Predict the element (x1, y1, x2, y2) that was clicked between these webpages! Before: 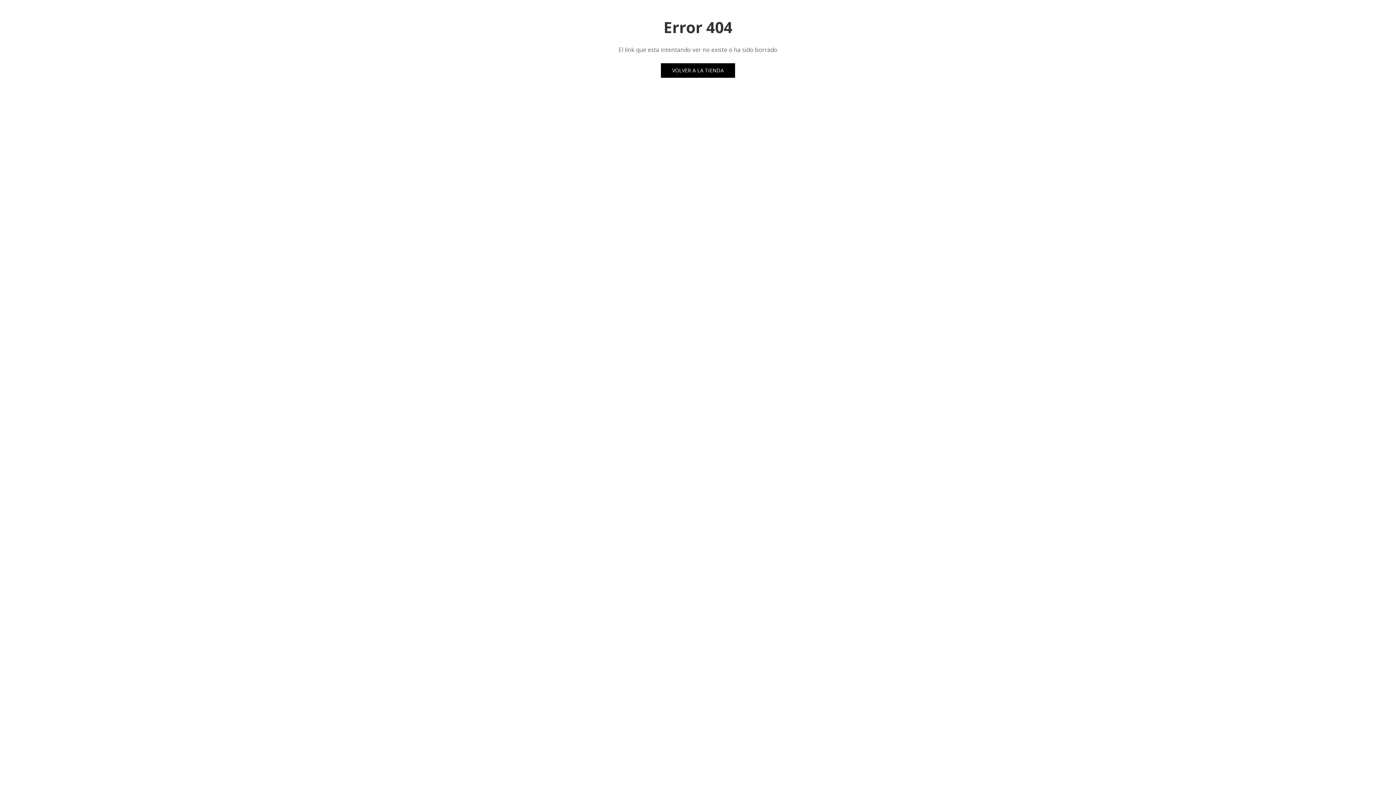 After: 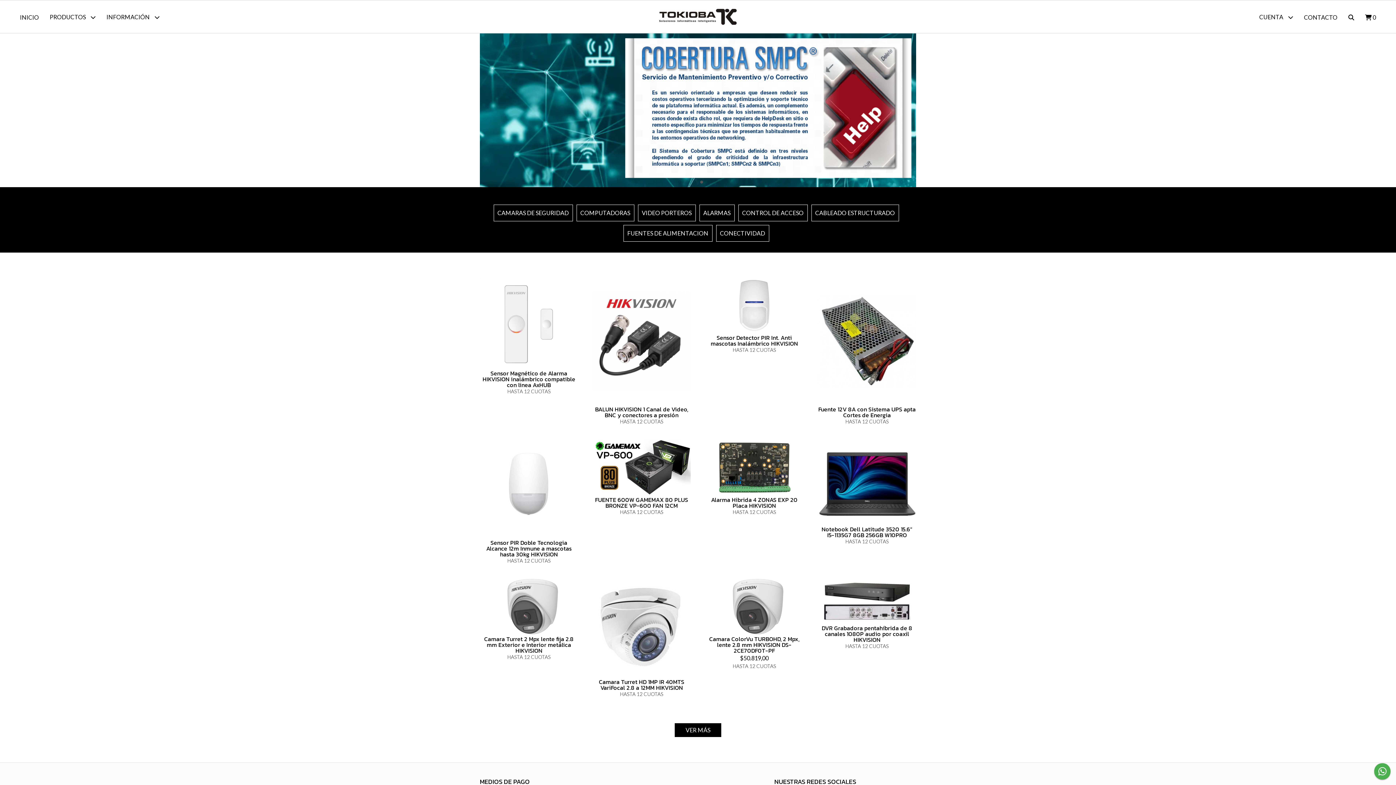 Action: bbox: (661, 63, 735, 77) label: VOLVER A LA TIENDA